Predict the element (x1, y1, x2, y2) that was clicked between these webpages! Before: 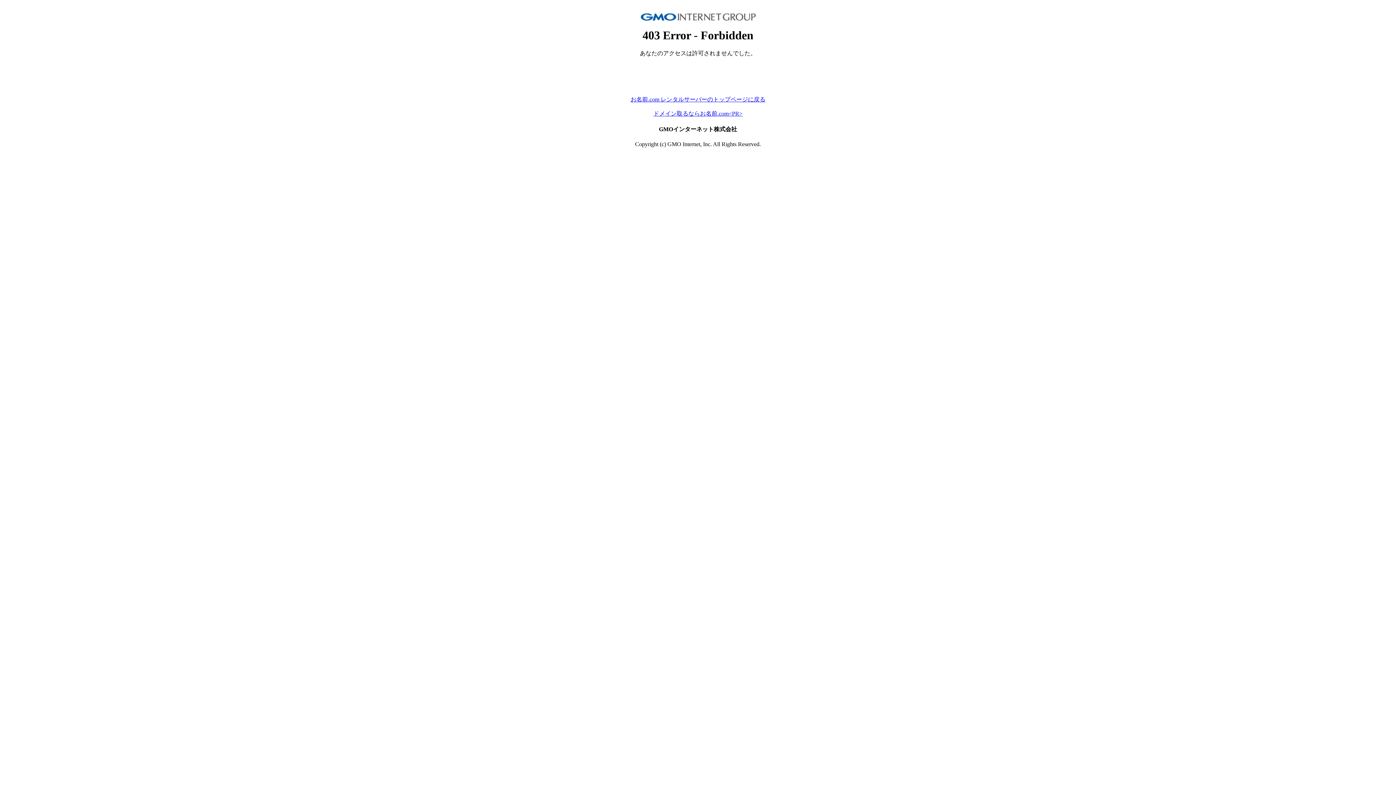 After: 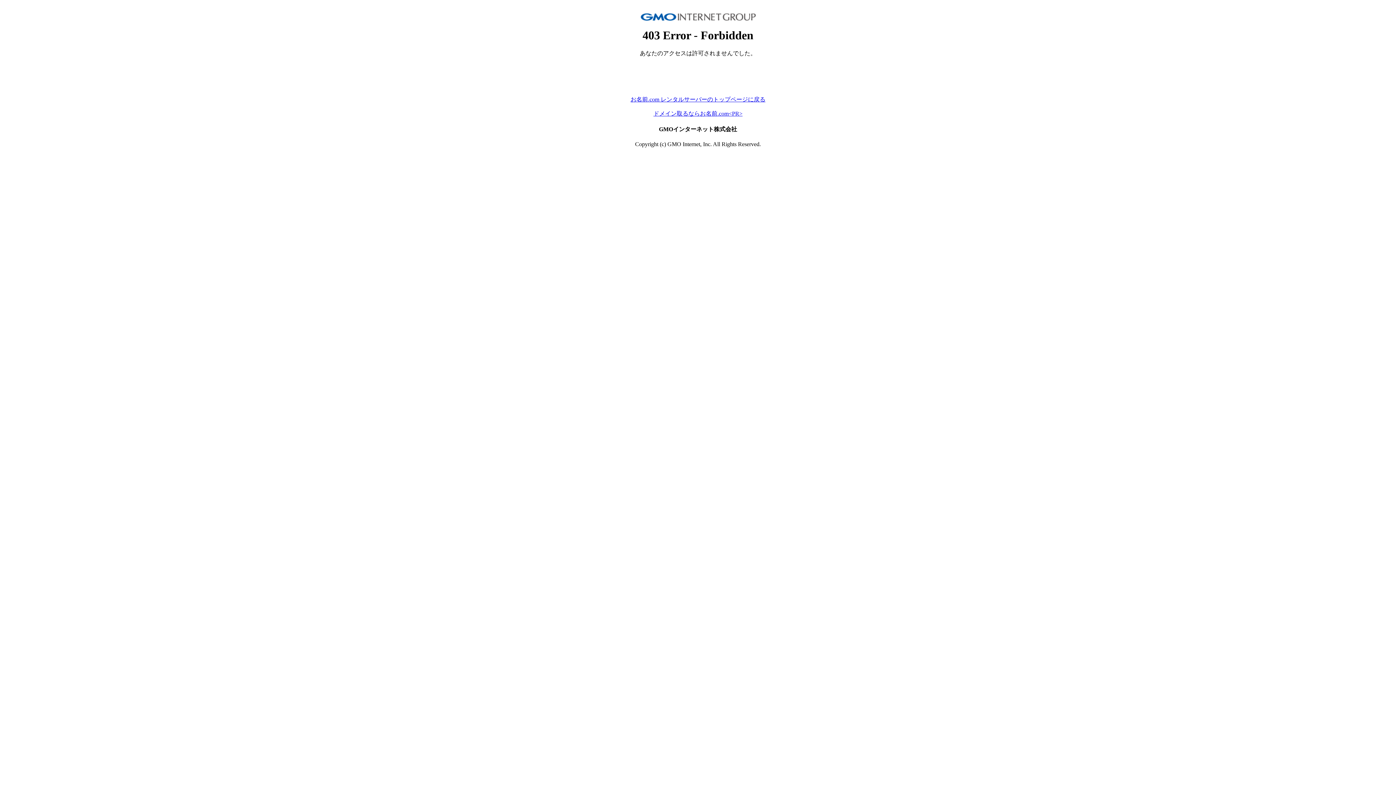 Action: label: ドメイン取るならお名前.com<PR> bbox: (653, 110, 742, 116)